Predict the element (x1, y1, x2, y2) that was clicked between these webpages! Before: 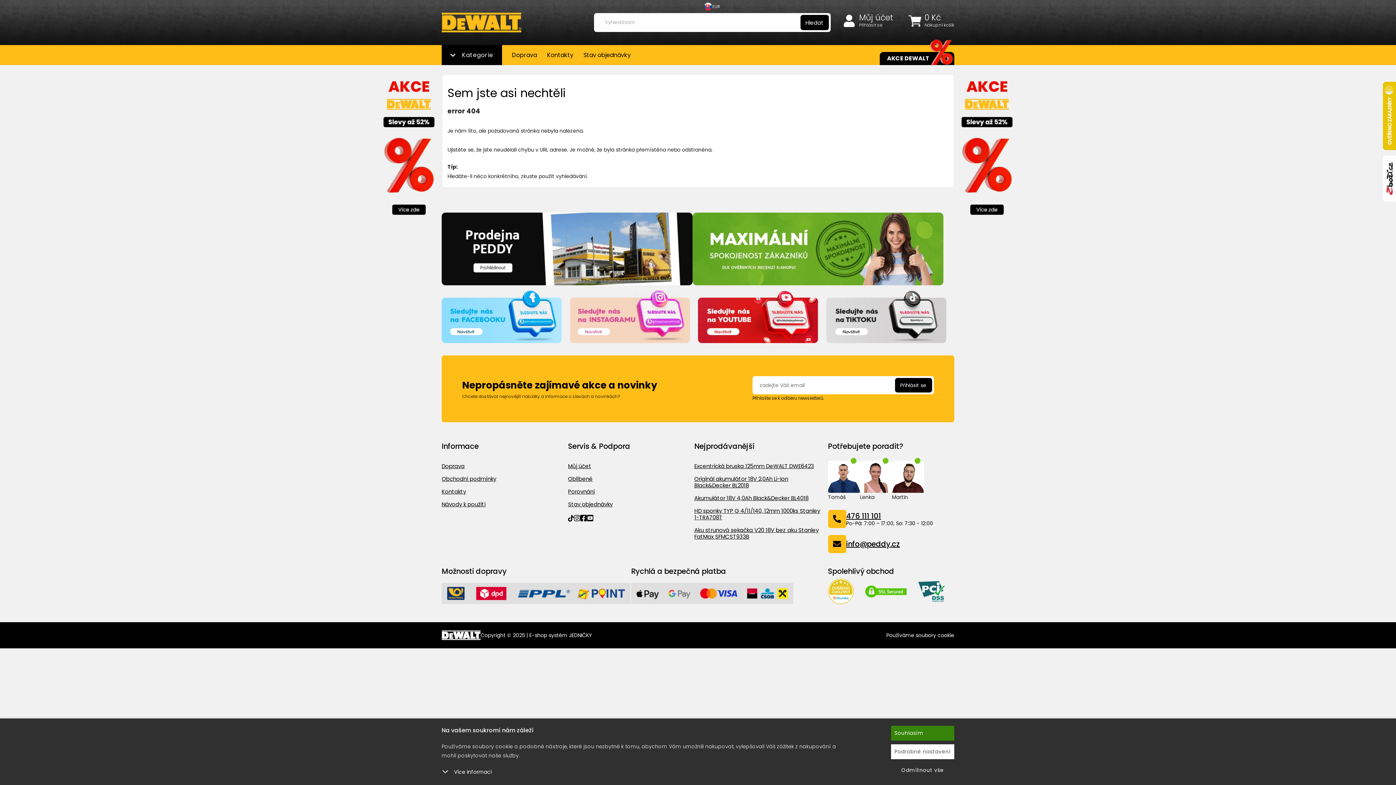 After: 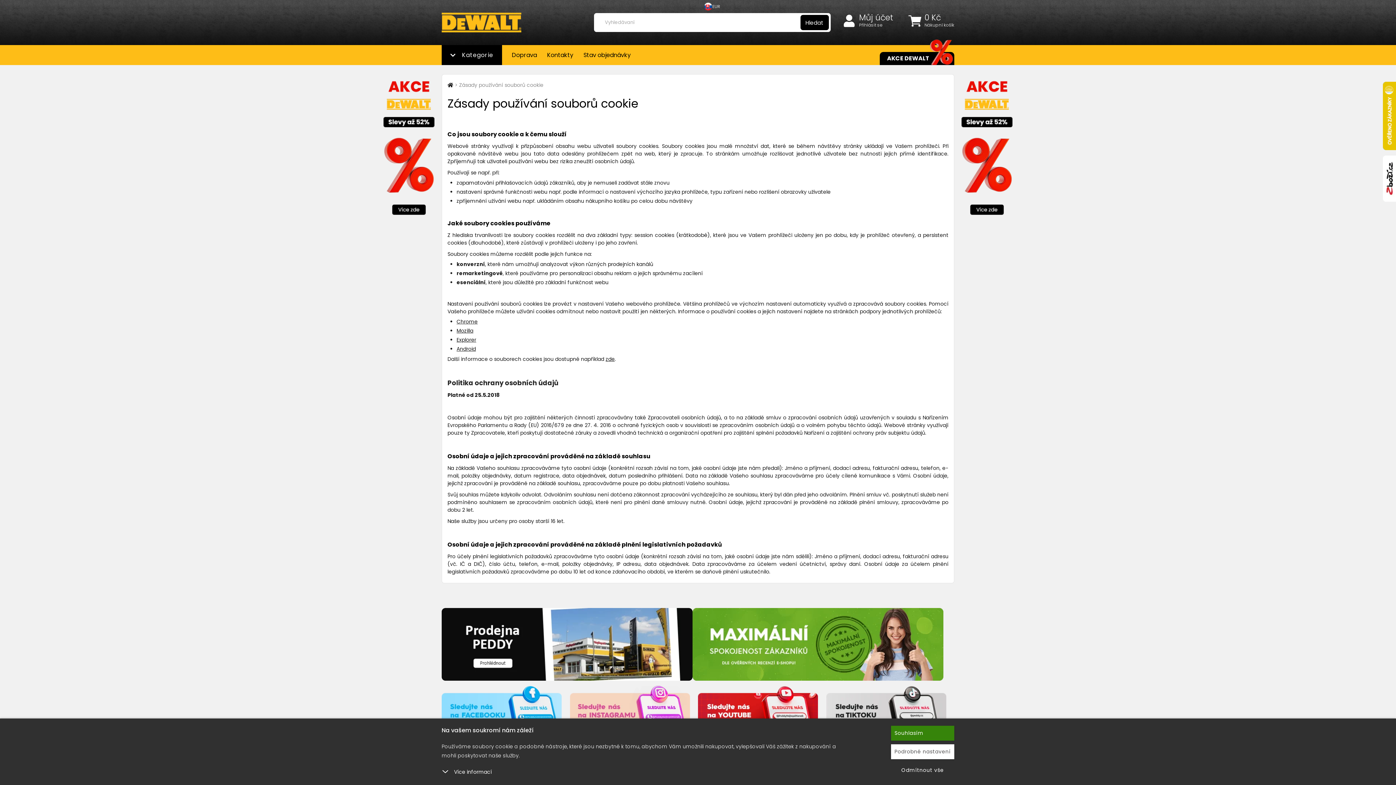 Action: label: Používáme soubory cookie bbox: (886, 631, 954, 639)